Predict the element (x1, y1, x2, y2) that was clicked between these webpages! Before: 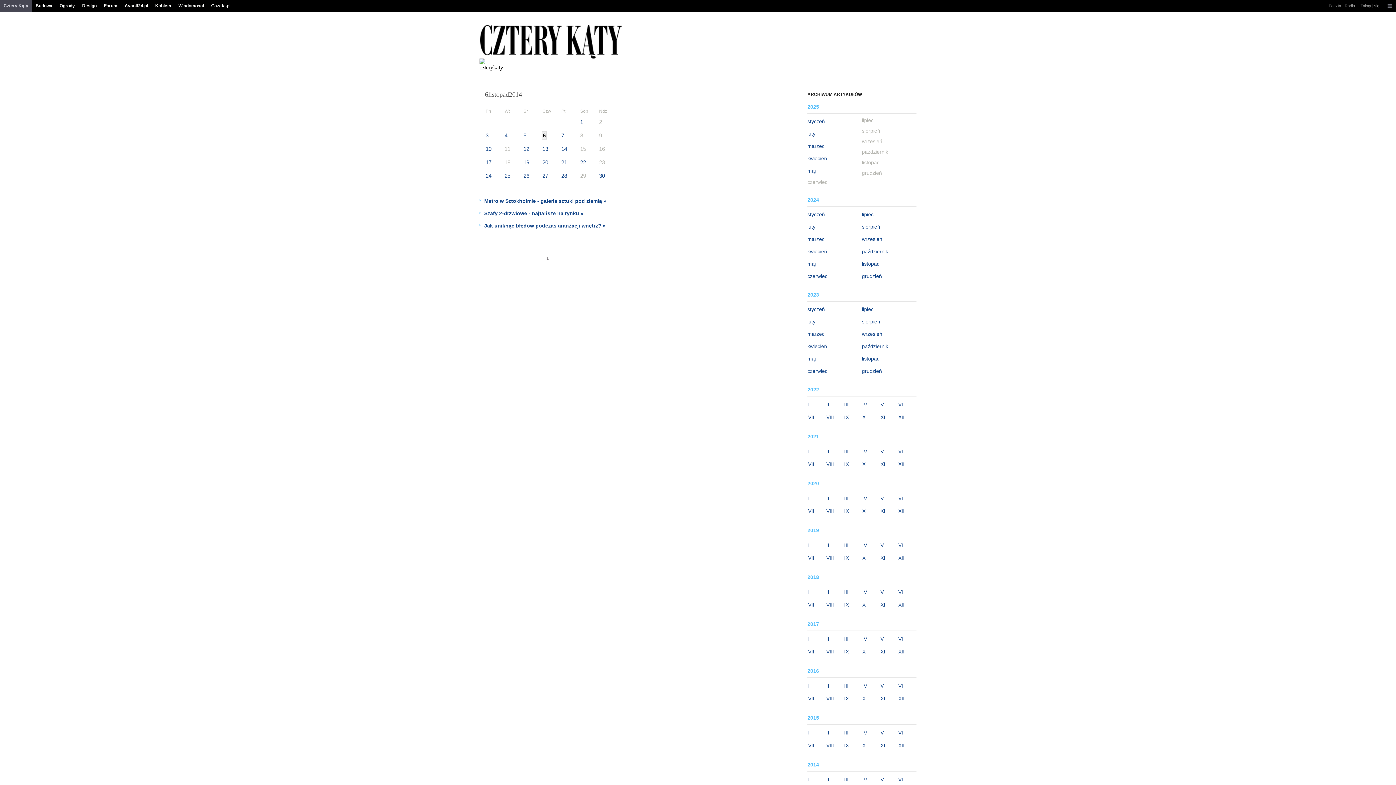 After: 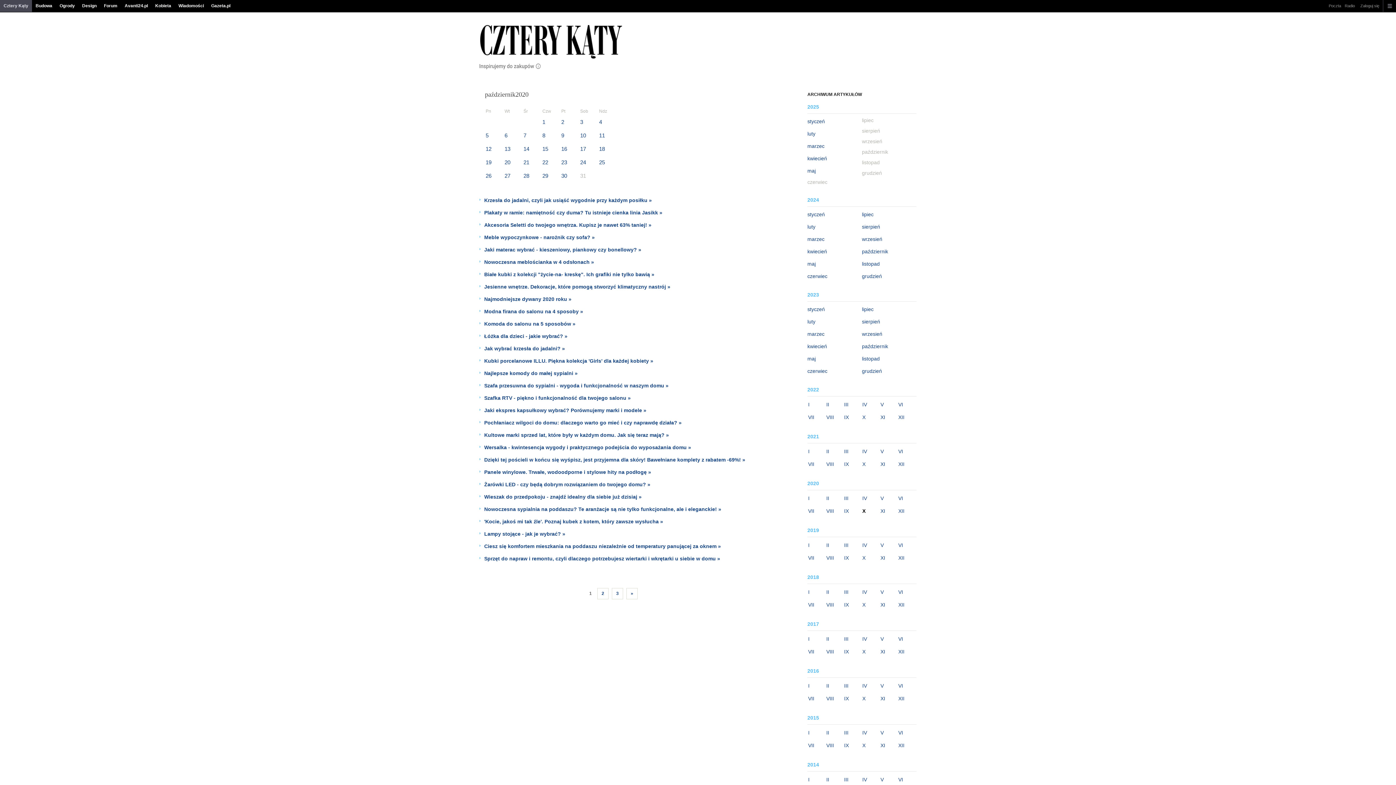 Action: label: X bbox: (862, 507, 876, 515)